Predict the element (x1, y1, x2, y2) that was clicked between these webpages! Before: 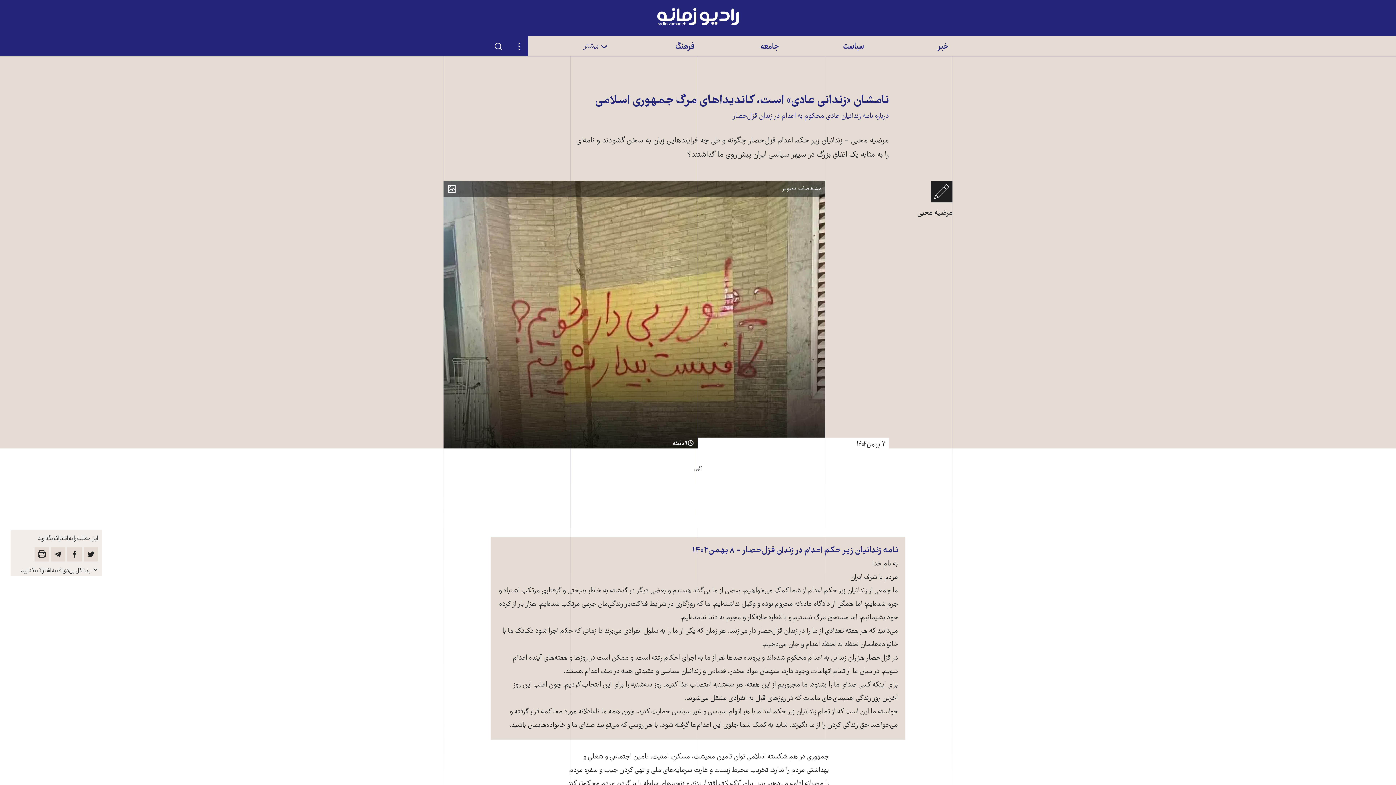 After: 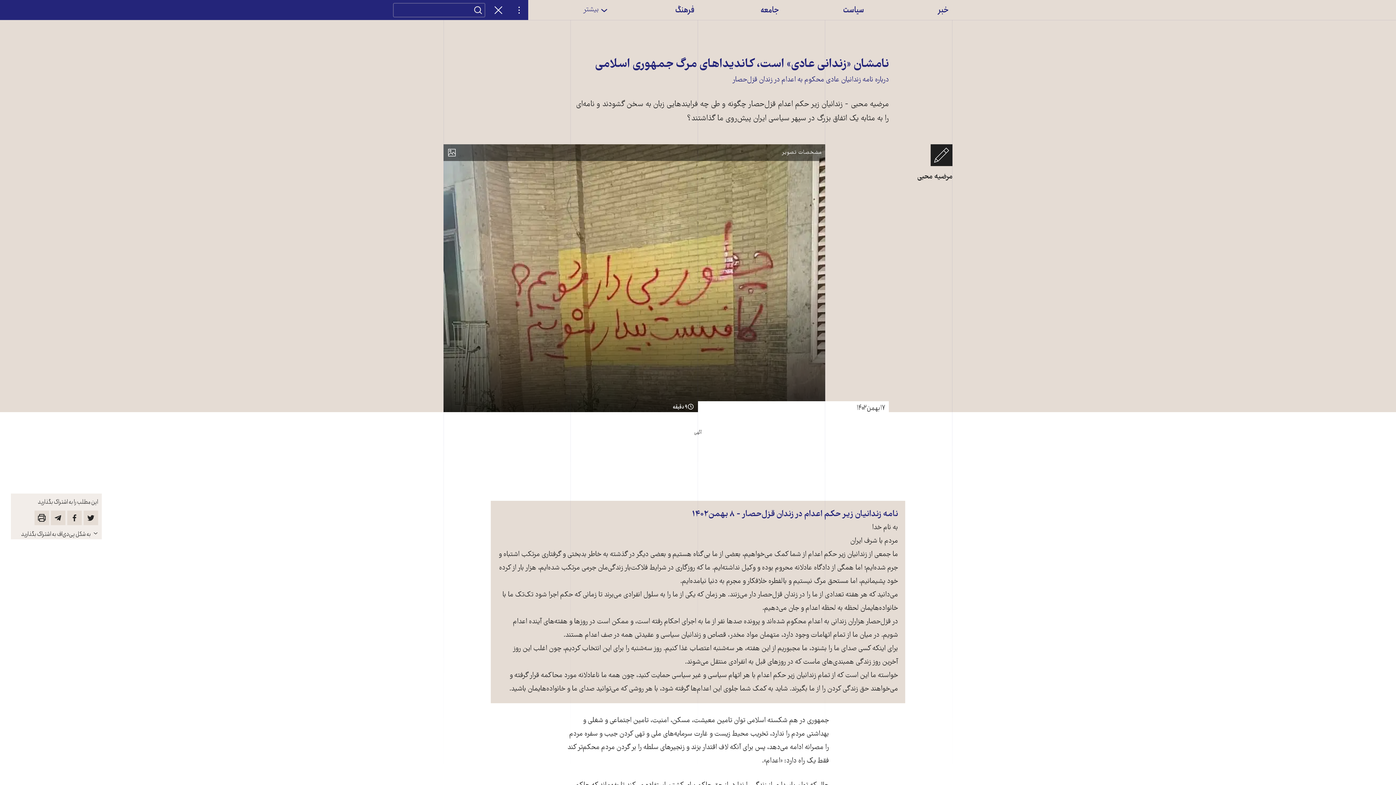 Action: bbox: (488, 36, 508, 56) label: جستجو